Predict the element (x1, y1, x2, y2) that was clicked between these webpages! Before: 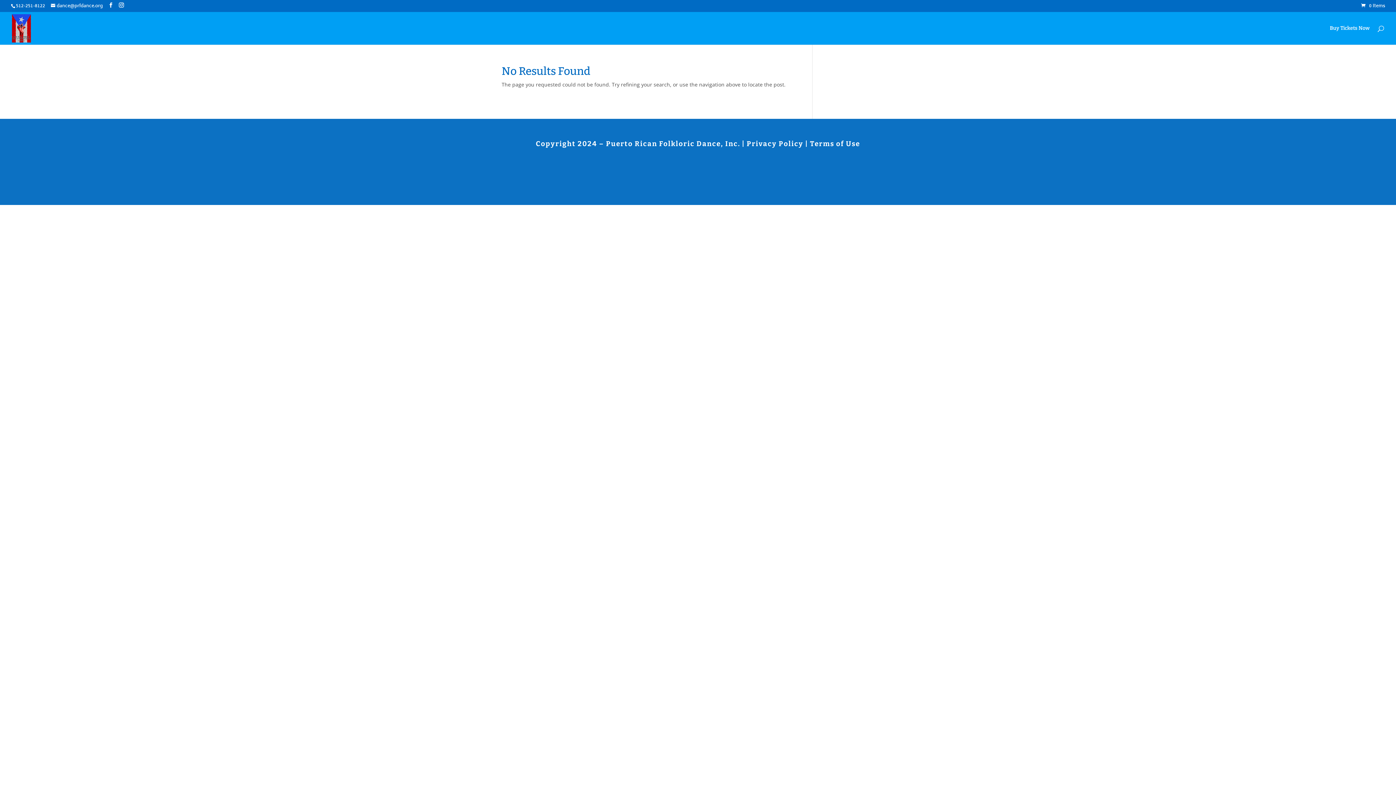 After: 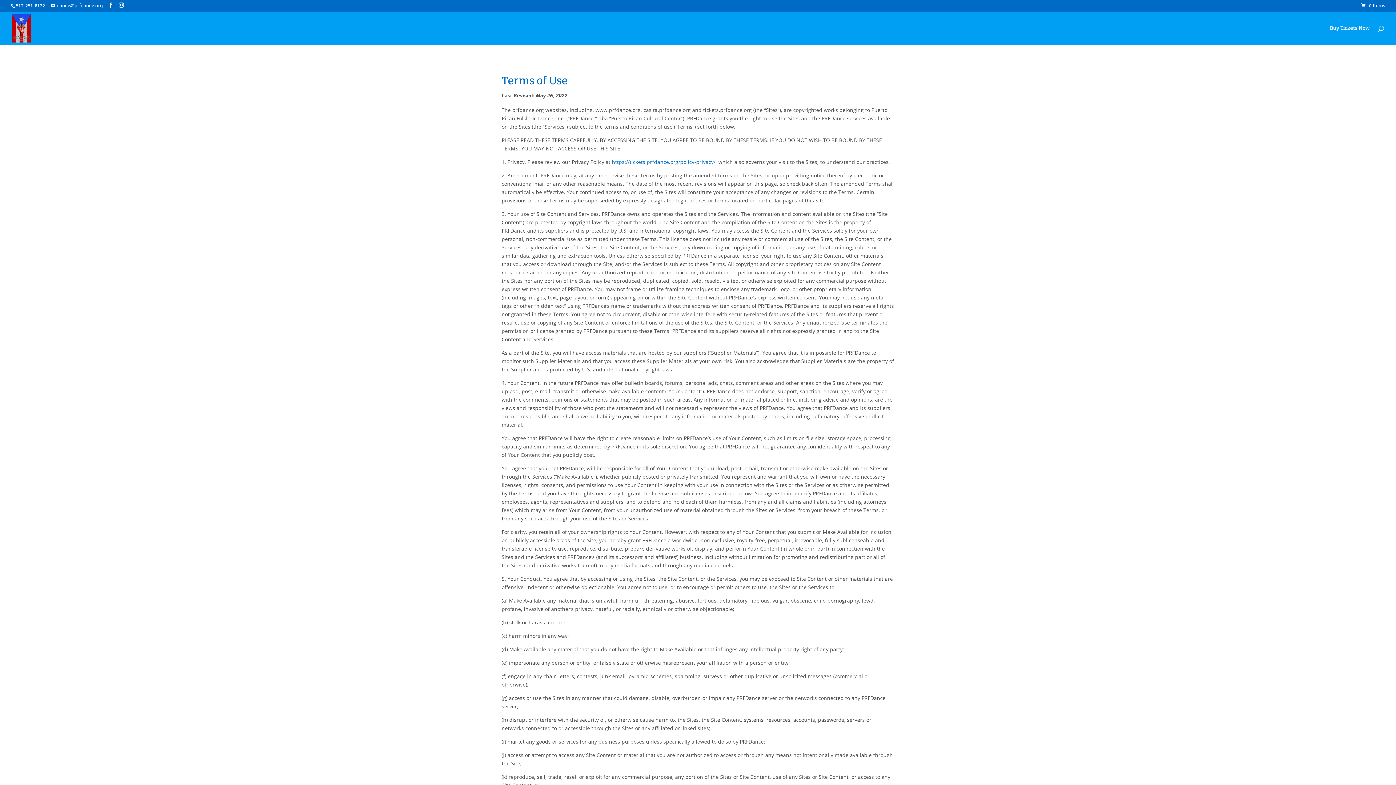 Action: bbox: (810, 139, 860, 148) label: Terms of Use